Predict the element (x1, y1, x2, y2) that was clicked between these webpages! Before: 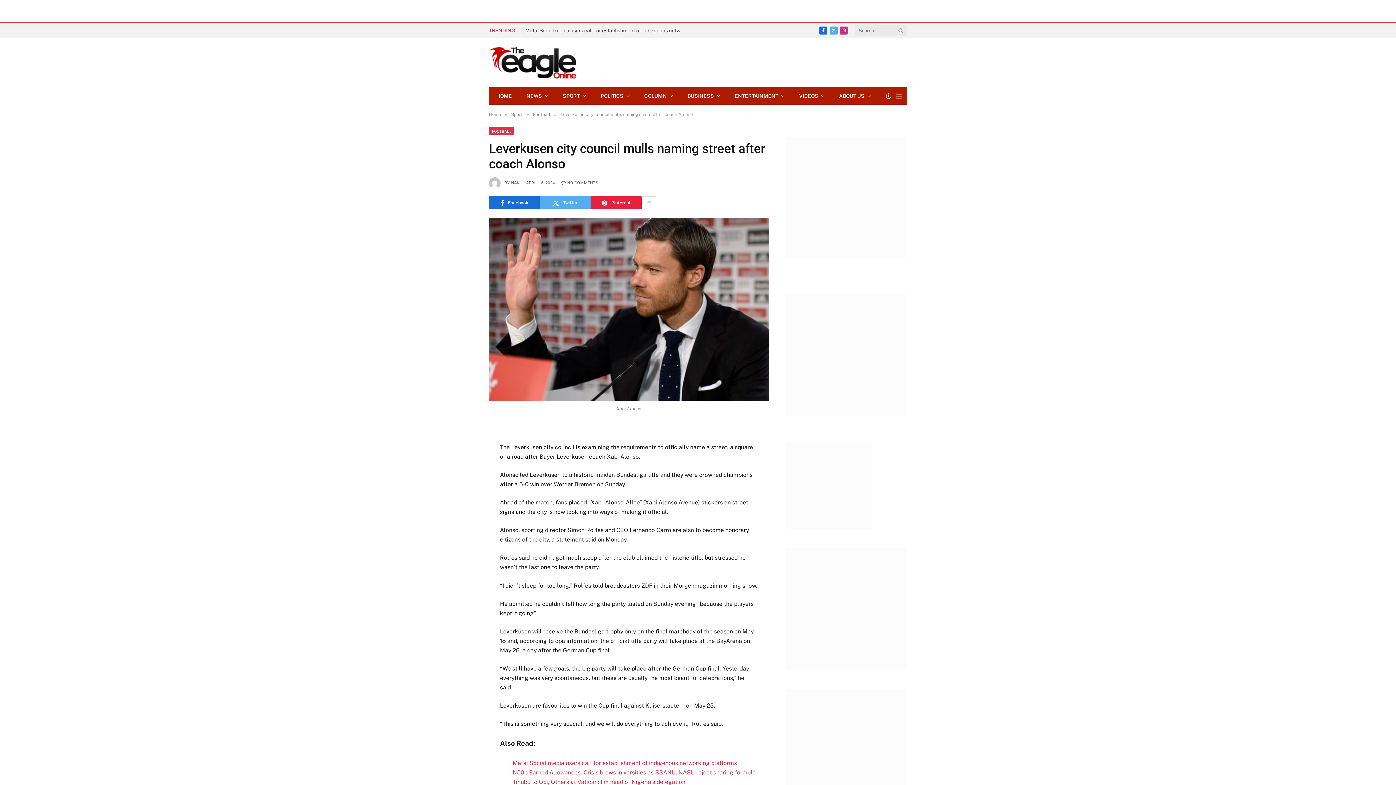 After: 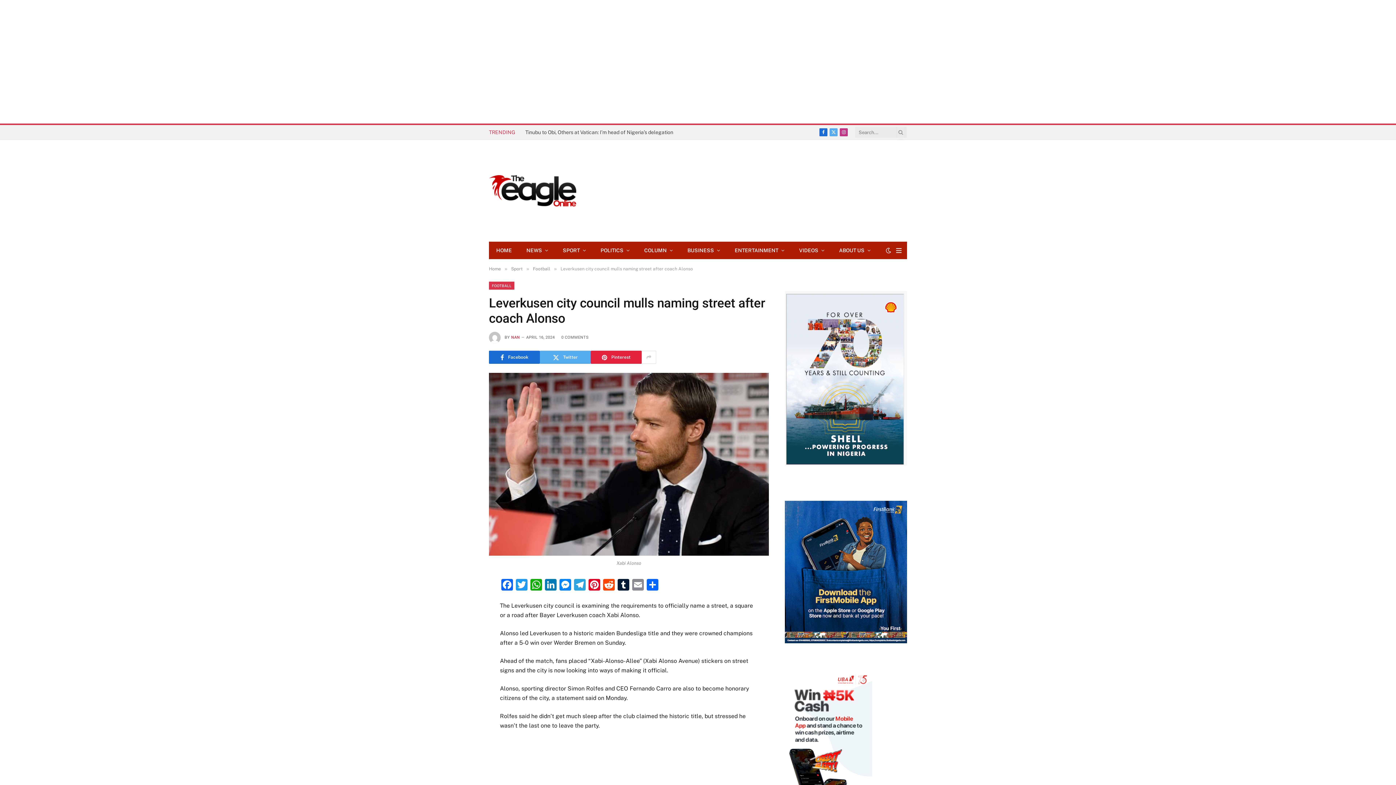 Action: bbox: (456, 494, 470, 508)